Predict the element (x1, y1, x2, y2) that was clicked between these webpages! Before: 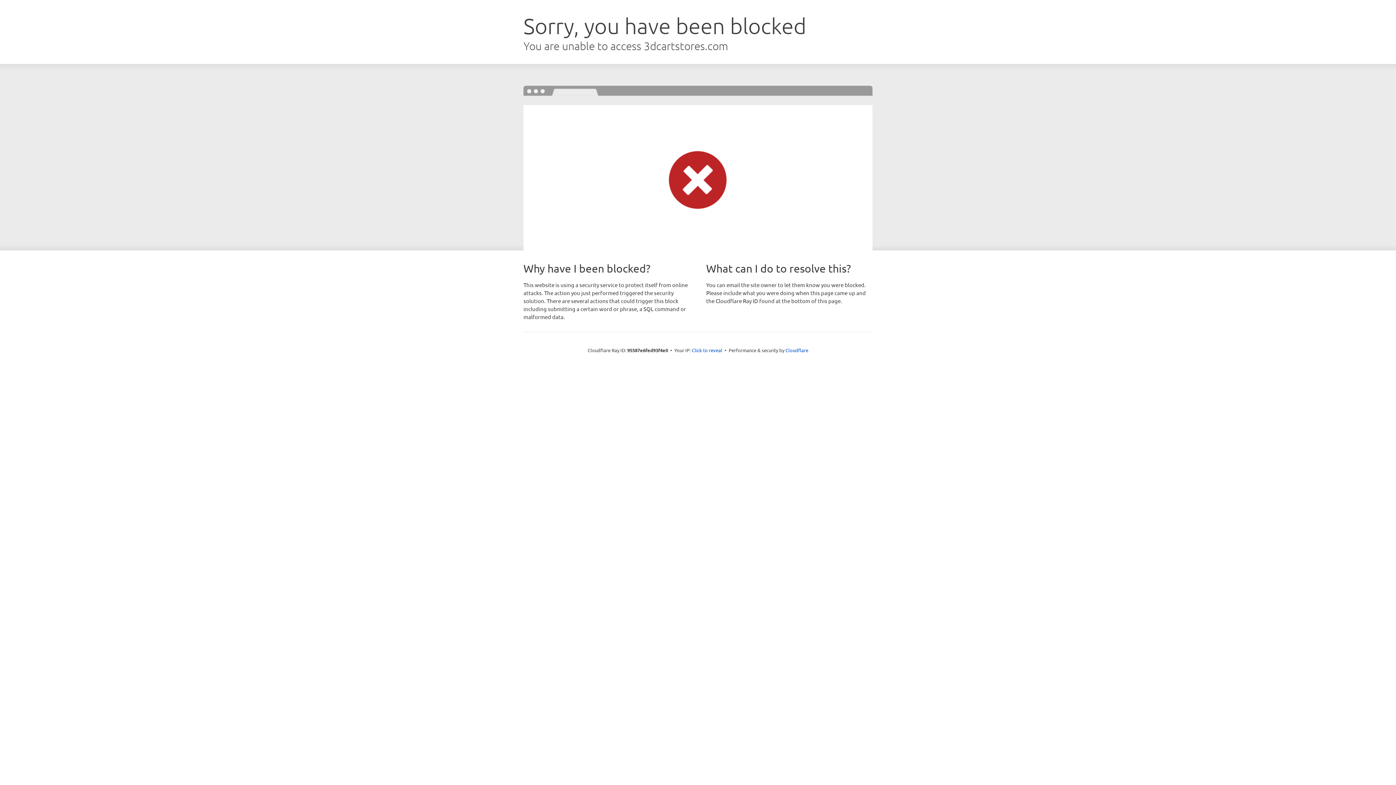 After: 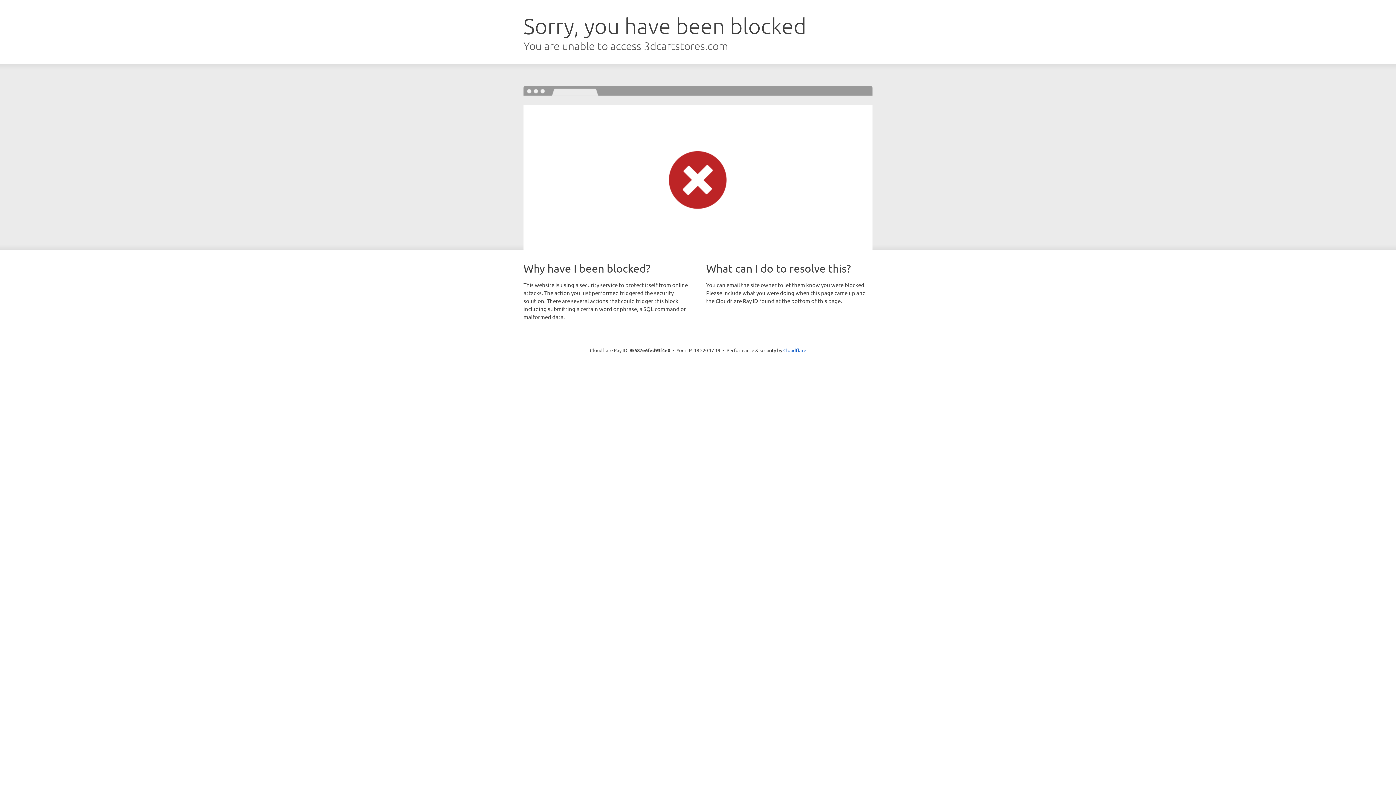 Action: label: Click to reveal bbox: (692, 346, 722, 353)